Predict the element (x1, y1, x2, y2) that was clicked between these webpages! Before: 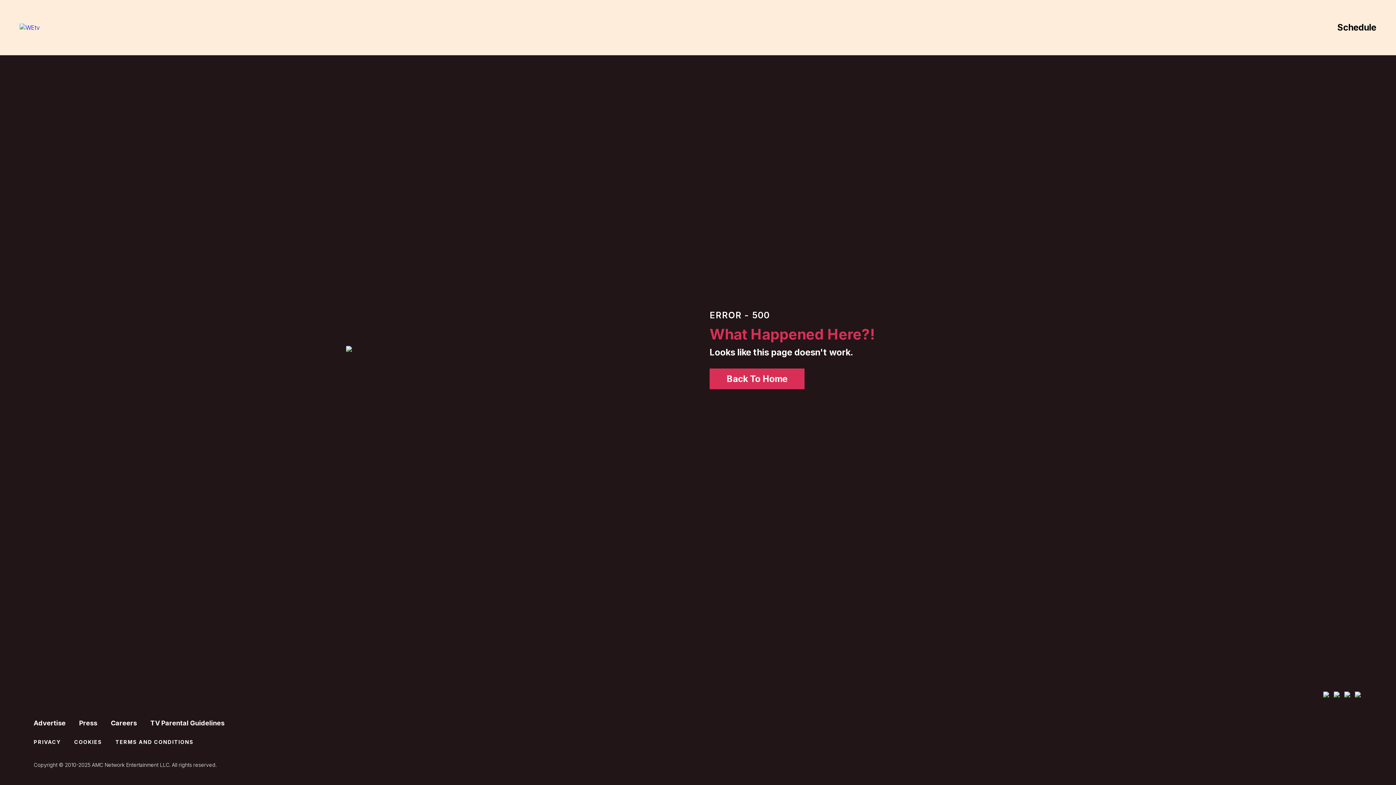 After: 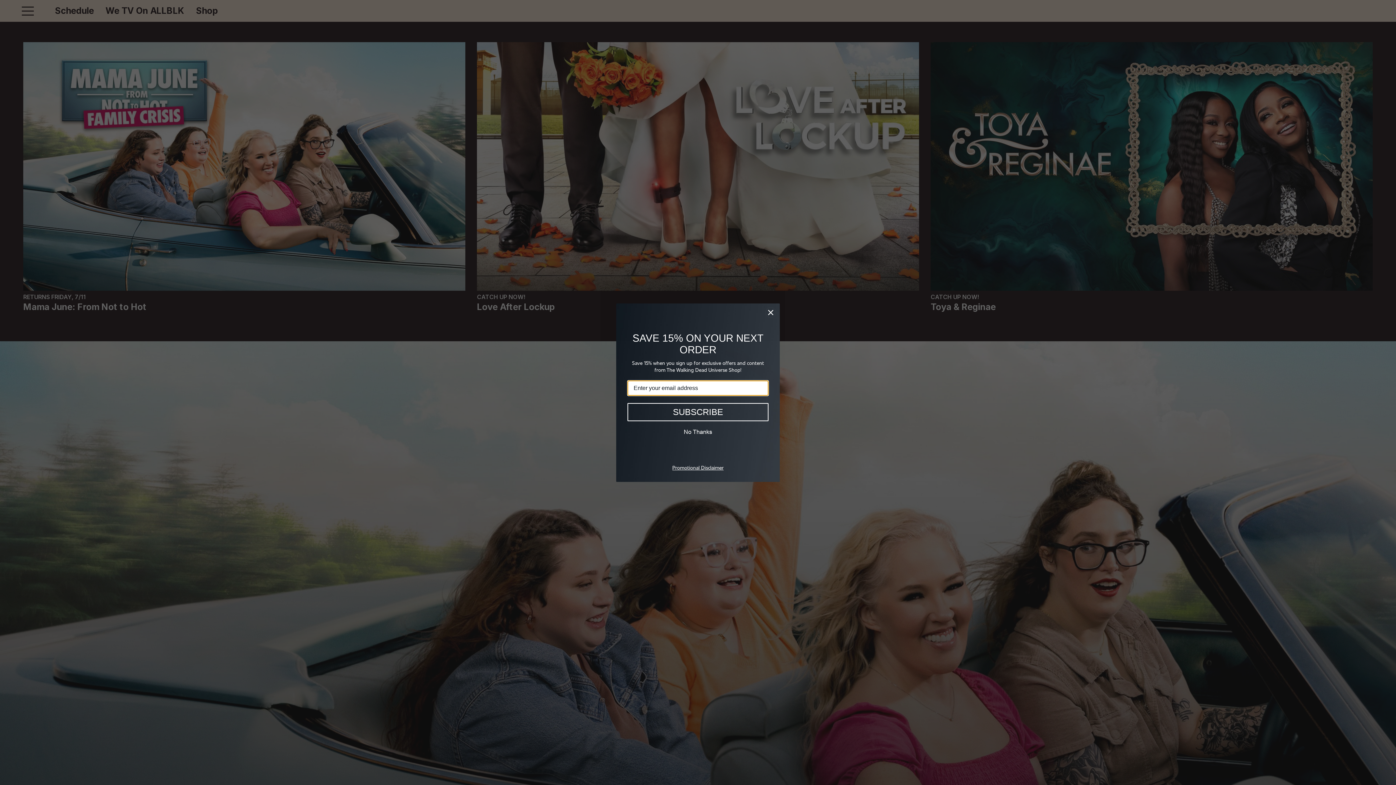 Action: bbox: (19, 23, 39, 31)